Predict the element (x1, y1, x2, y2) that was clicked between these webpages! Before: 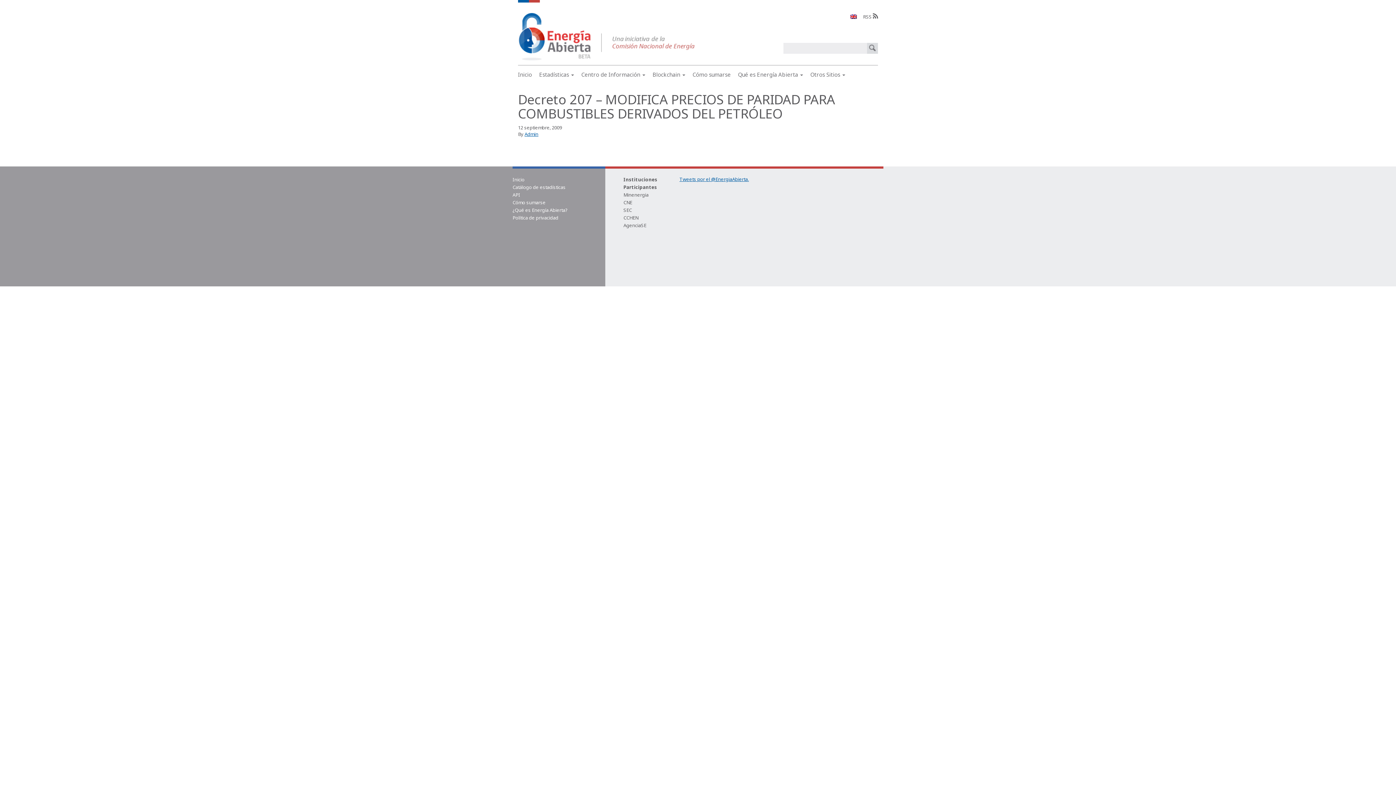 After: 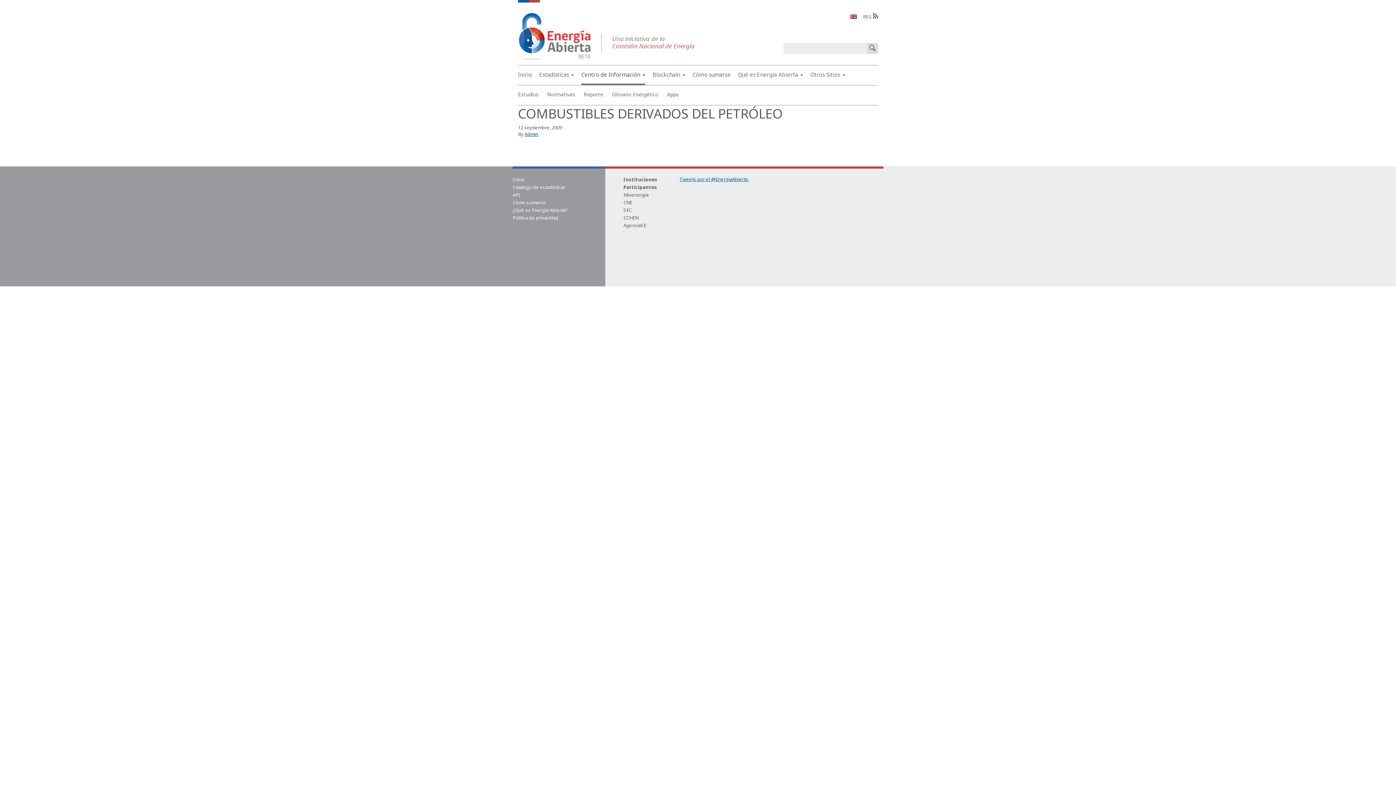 Action: bbox: (581, 65, 645, 83) label: Centro de Información 